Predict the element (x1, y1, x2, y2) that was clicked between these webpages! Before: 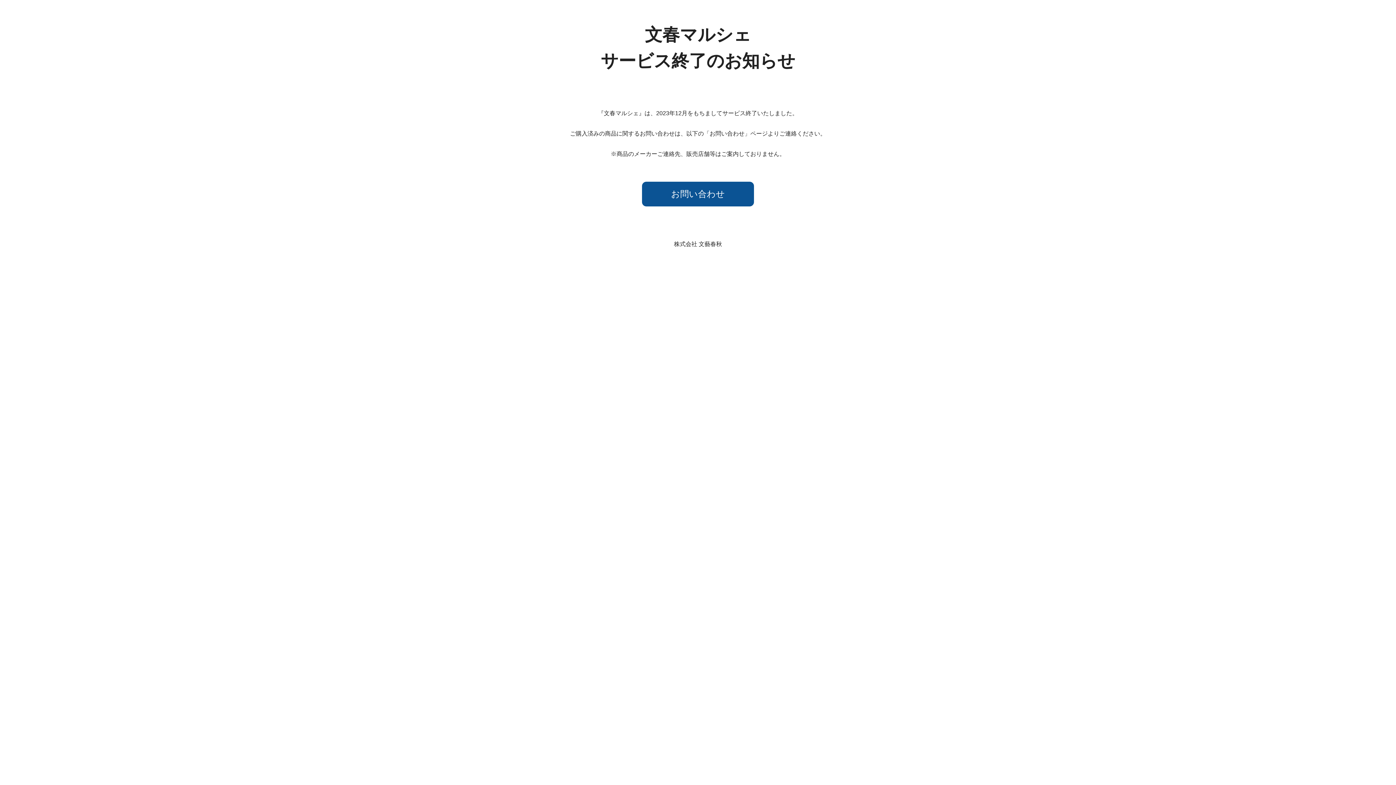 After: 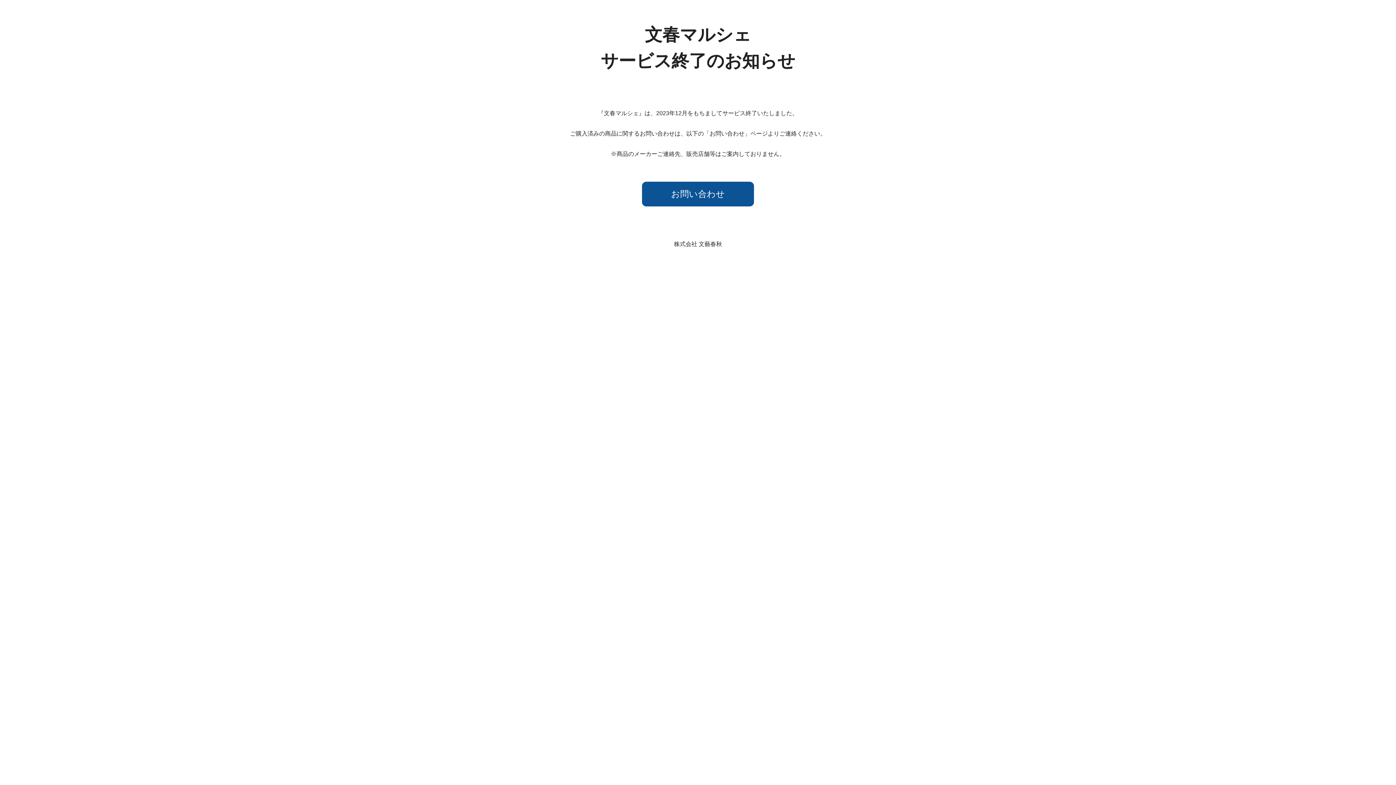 Action: label: お問い合わせ bbox: (642, 181, 754, 206)